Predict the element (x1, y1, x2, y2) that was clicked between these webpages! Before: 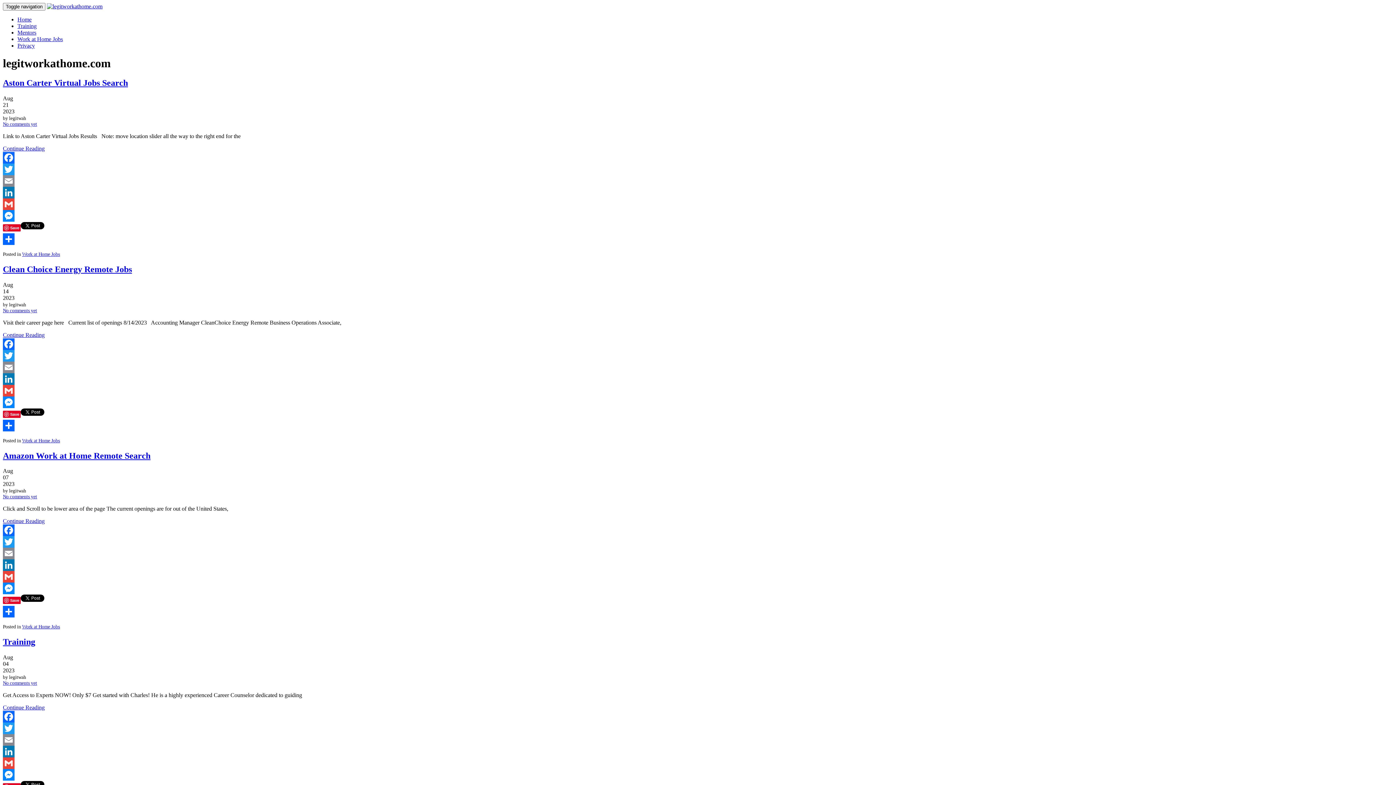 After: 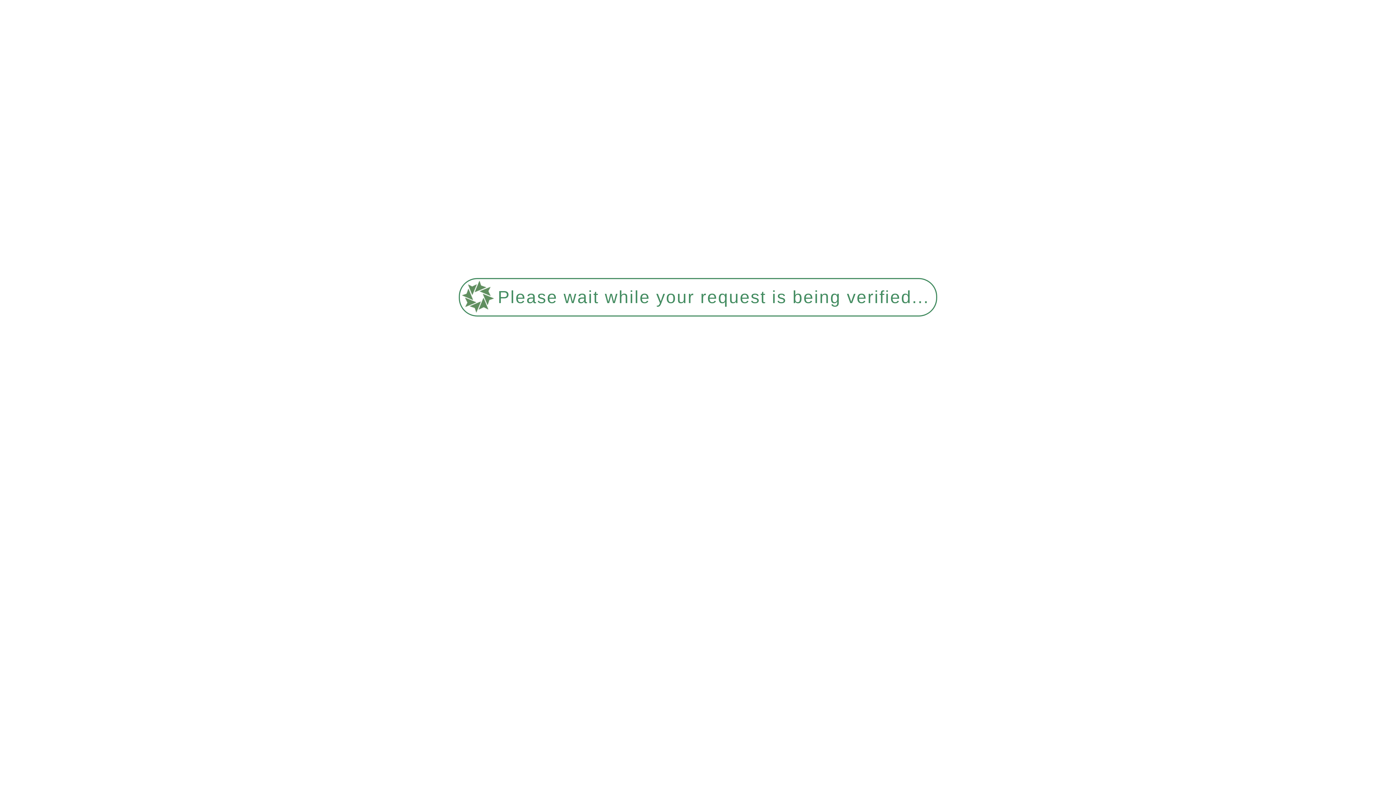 Action: bbox: (2, 494, 37, 499) label: No comments yet